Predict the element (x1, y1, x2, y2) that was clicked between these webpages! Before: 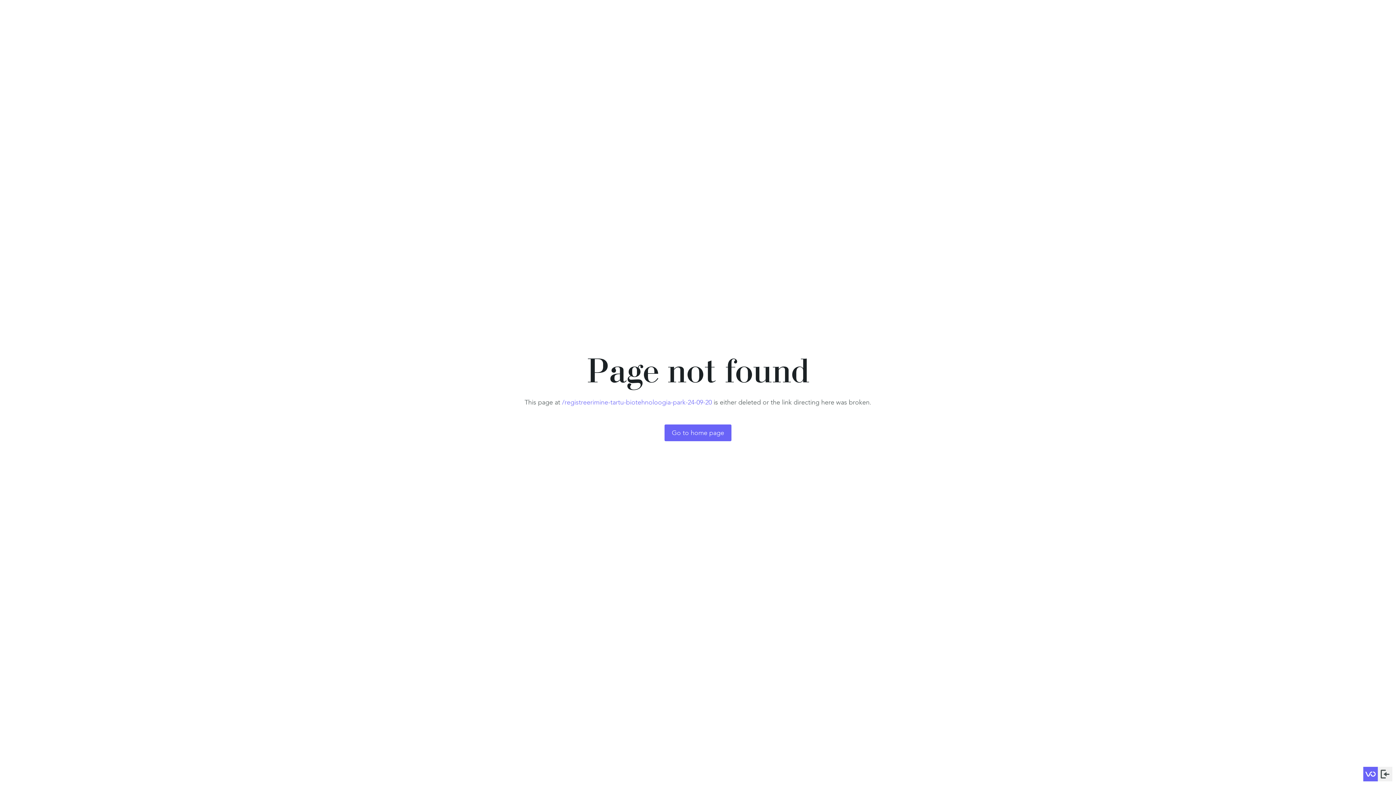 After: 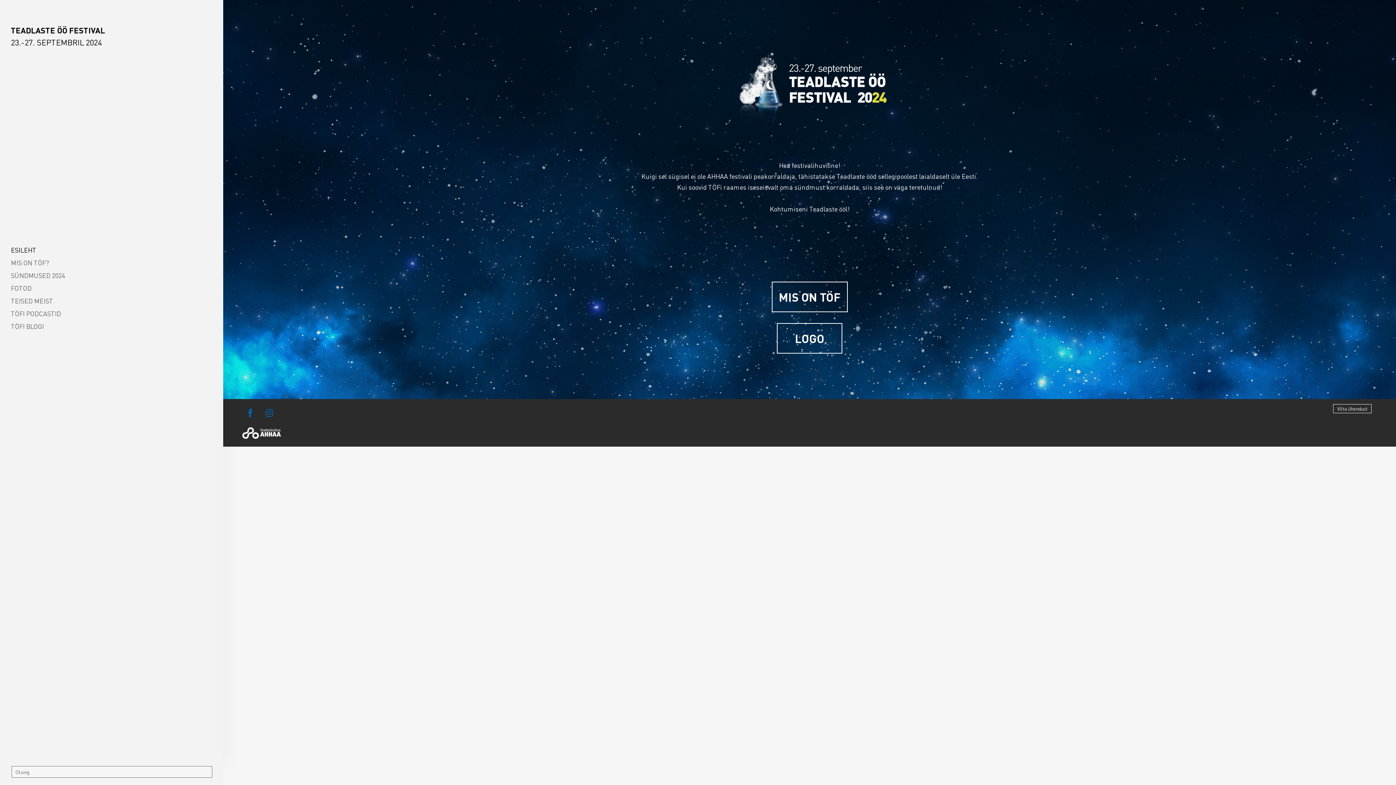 Action: label: Go to home page bbox: (664, 424, 731, 441)